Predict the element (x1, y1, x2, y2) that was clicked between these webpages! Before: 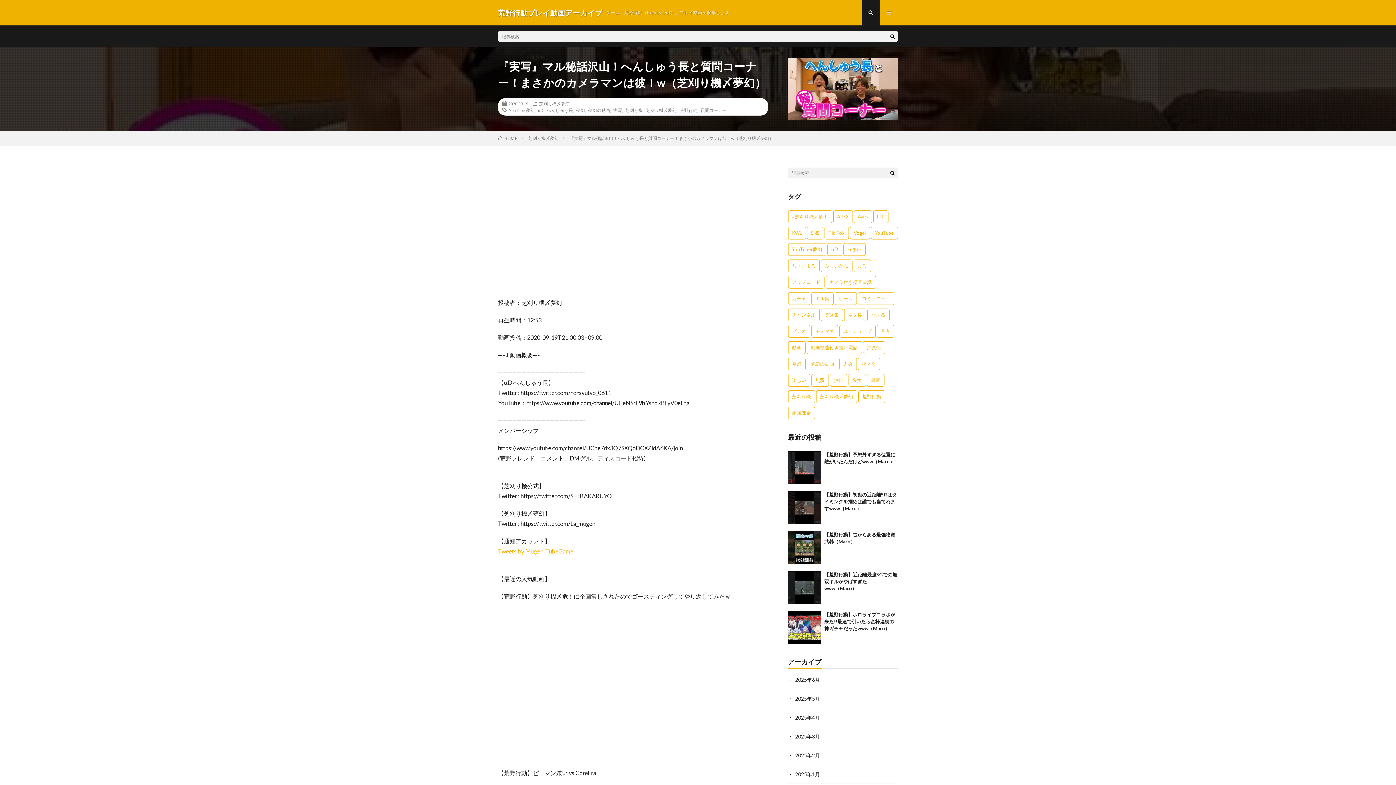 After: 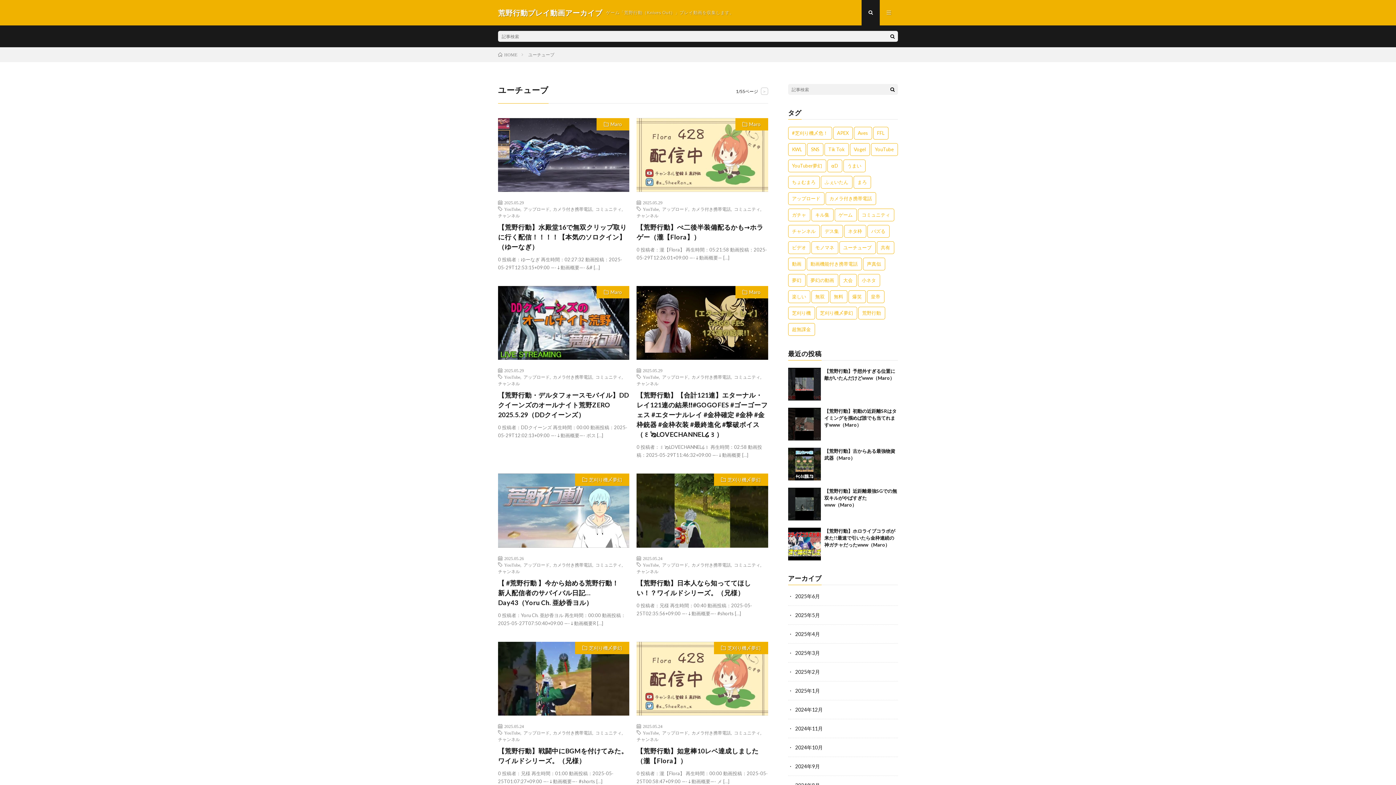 Action: label: ユーチューブ (543個の項目) bbox: (839, 325, 875, 337)